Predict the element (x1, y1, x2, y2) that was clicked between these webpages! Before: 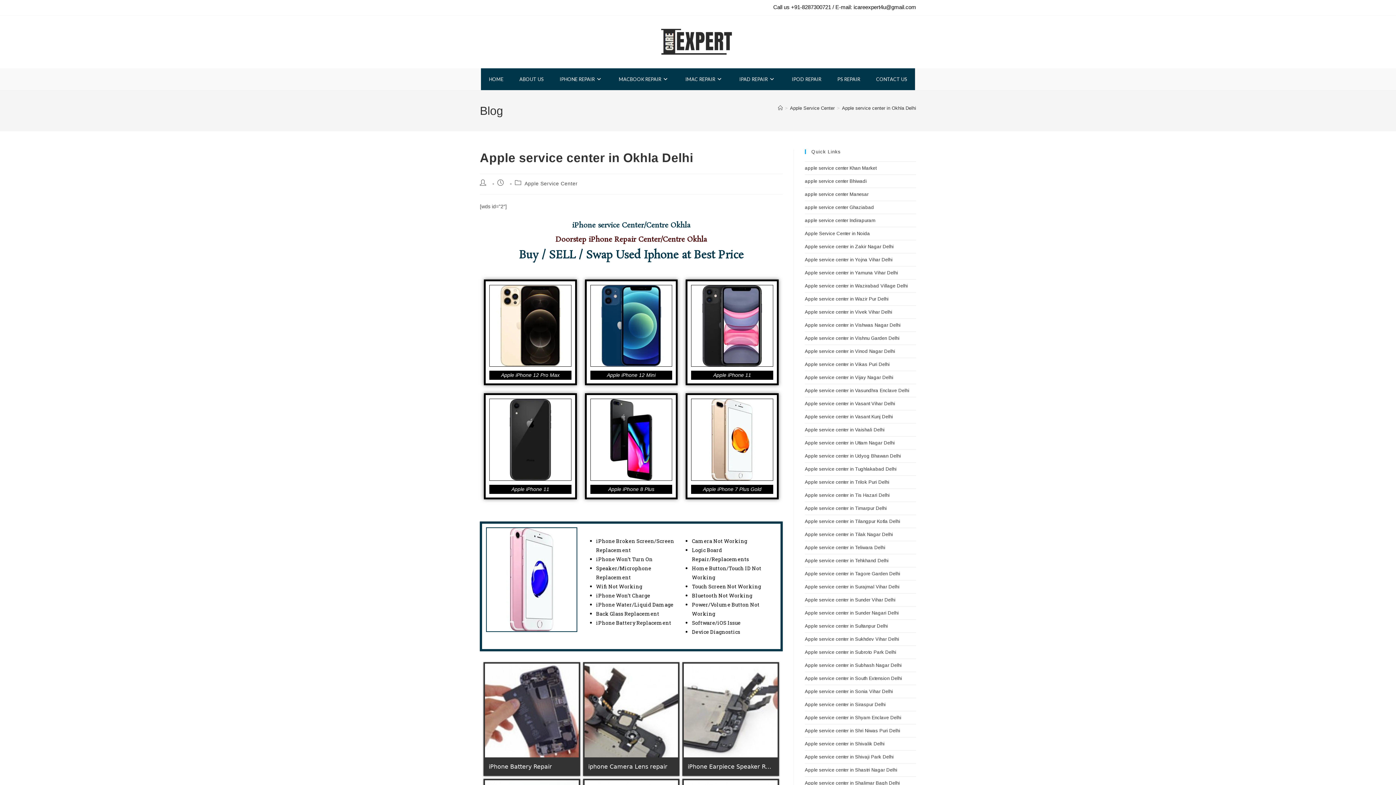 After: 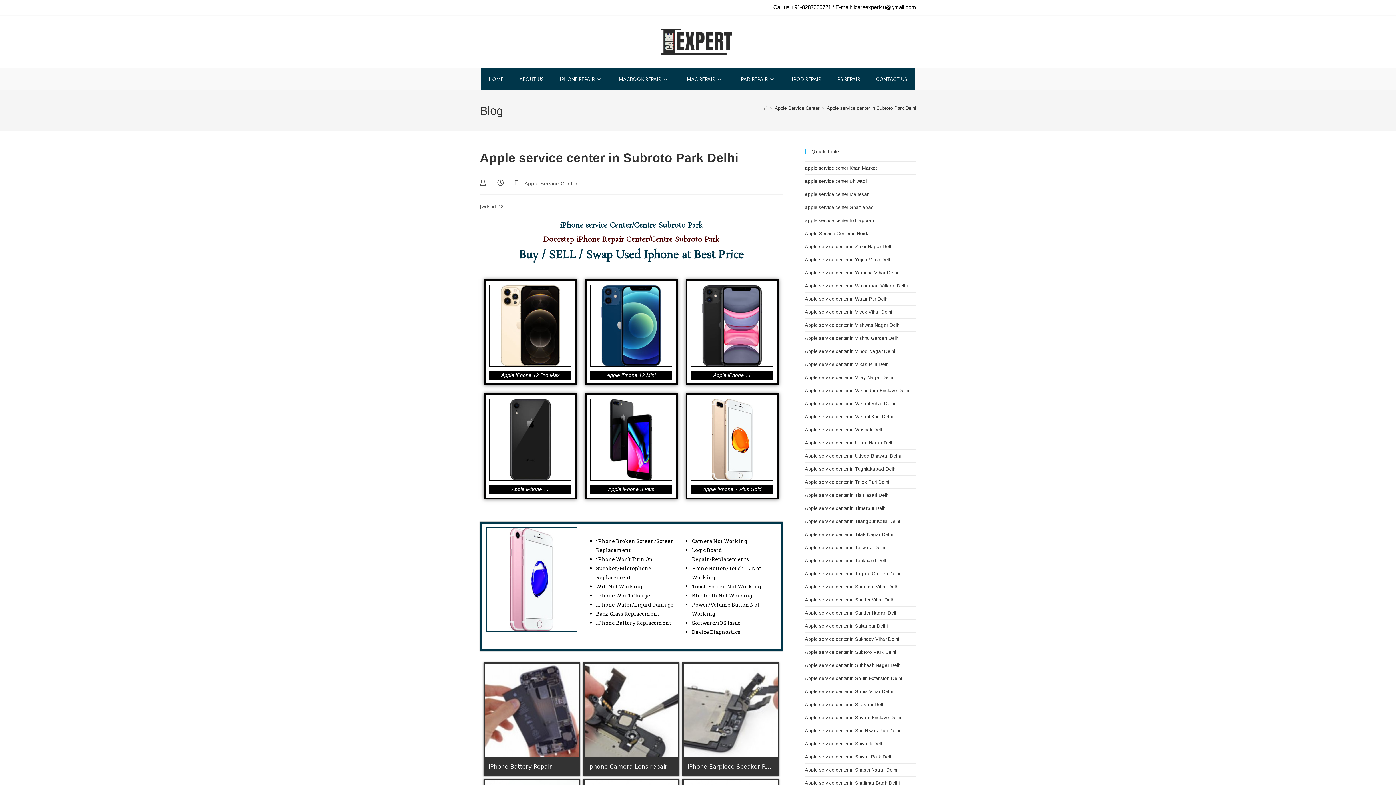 Action: bbox: (805, 649, 896, 655) label: Apple service center in Subroto Park Delhi